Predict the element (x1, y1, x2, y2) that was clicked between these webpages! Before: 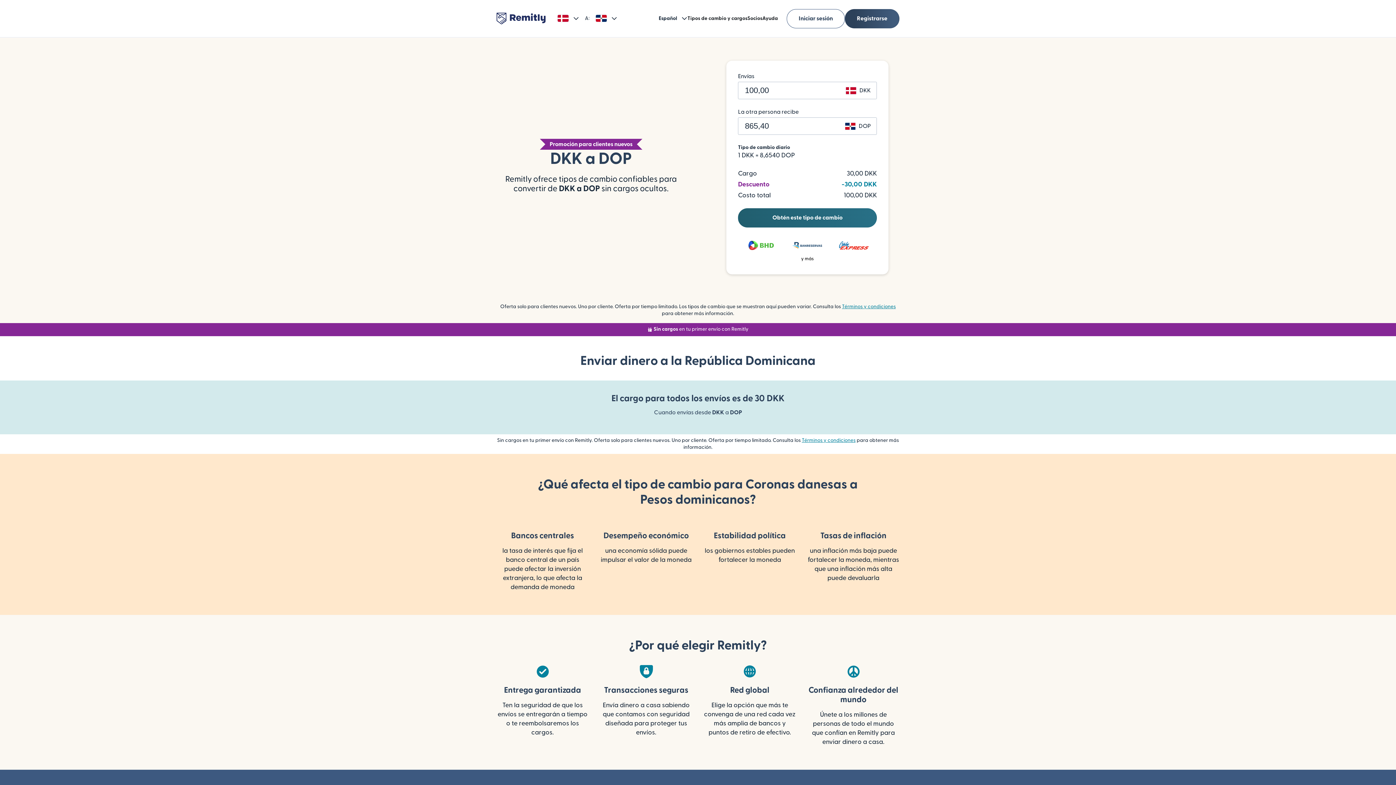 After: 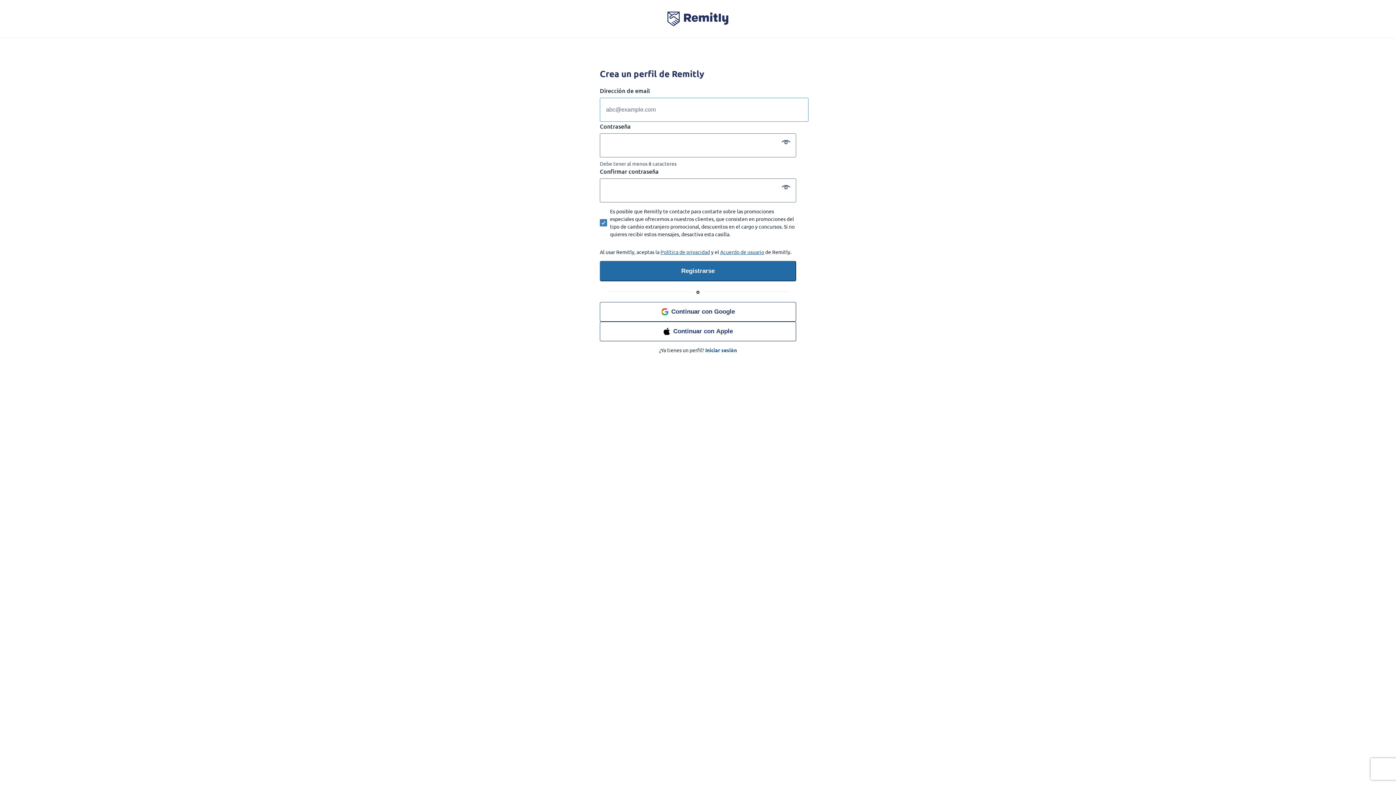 Action: bbox: (738, 214, 877, 220) label: Obtén este tipo de cambio